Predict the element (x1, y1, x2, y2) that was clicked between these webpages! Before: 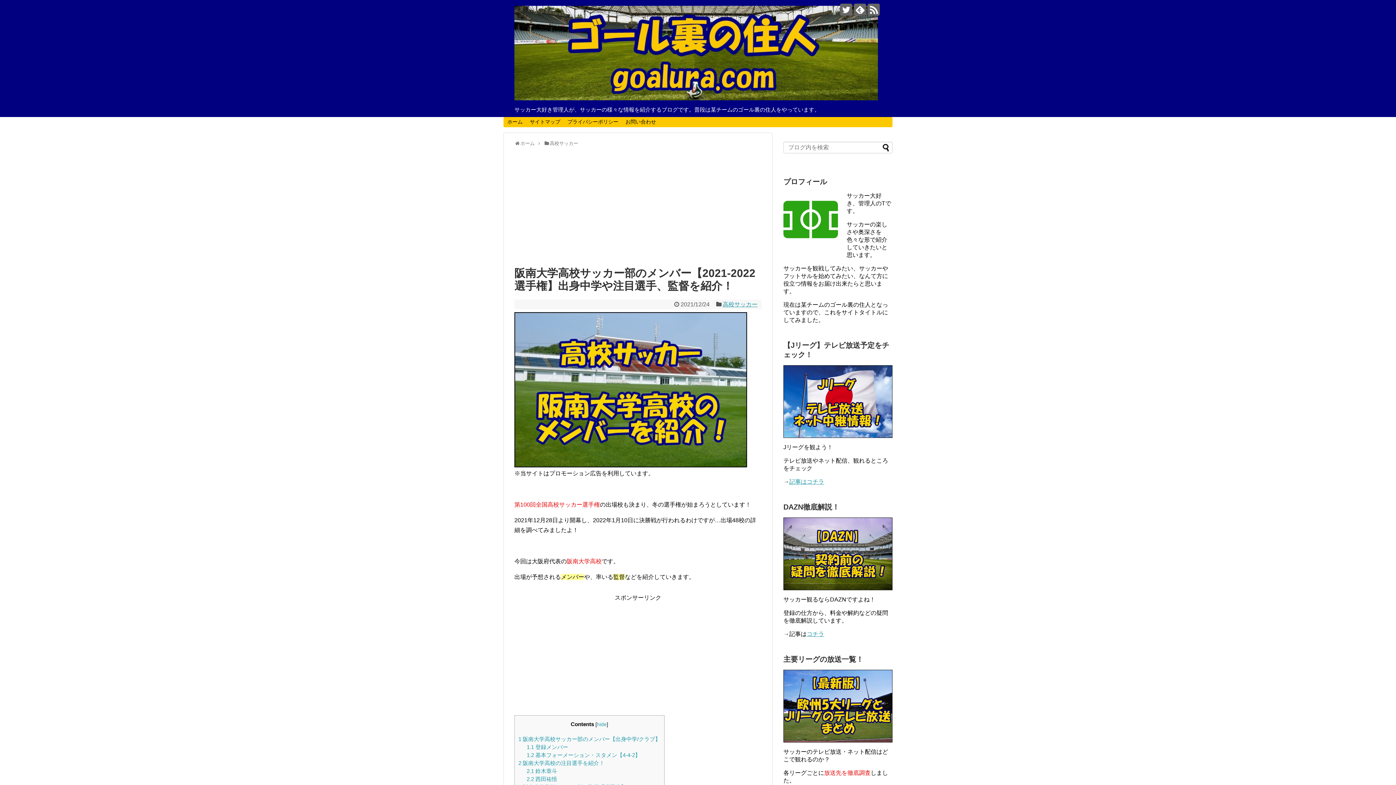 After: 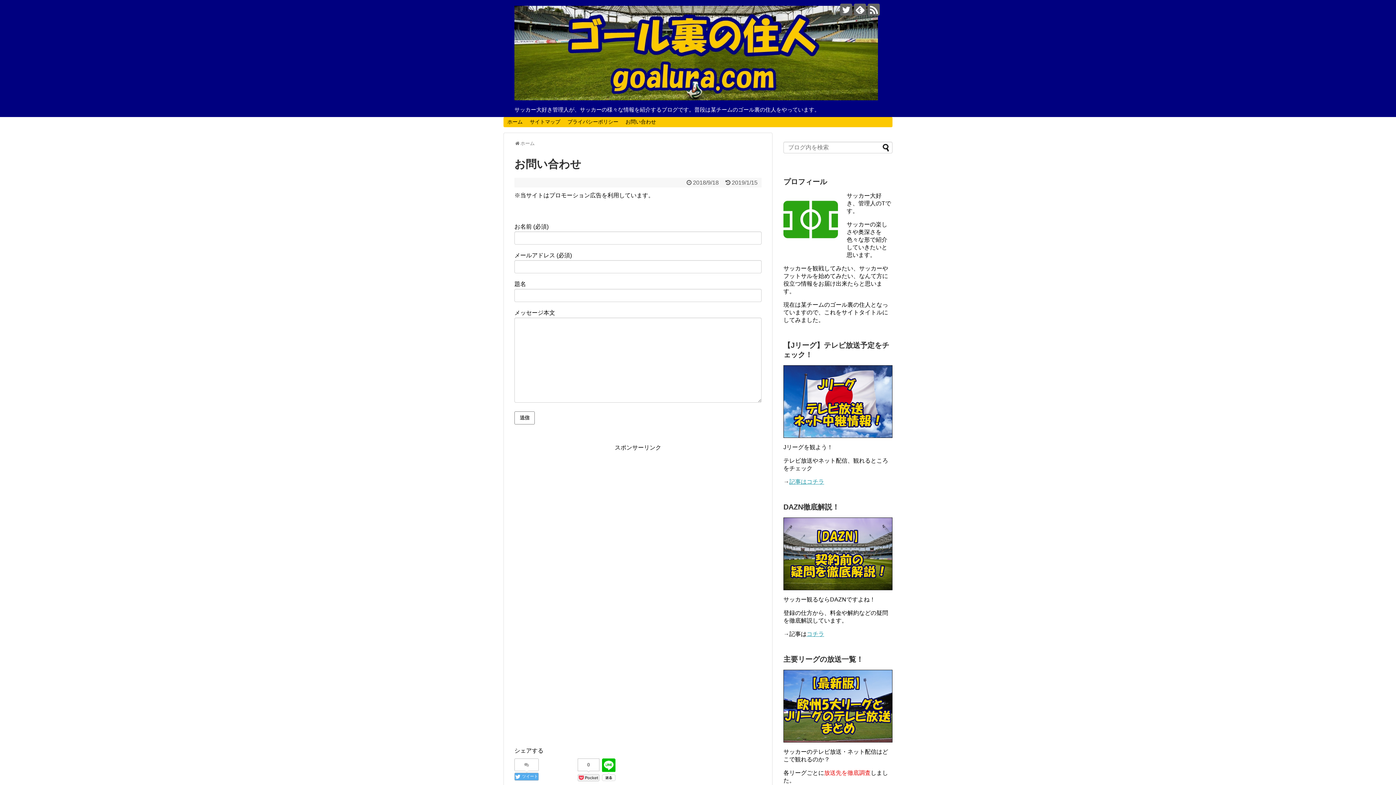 Action: bbox: (622, 117, 659, 127) label: お問い合わせ